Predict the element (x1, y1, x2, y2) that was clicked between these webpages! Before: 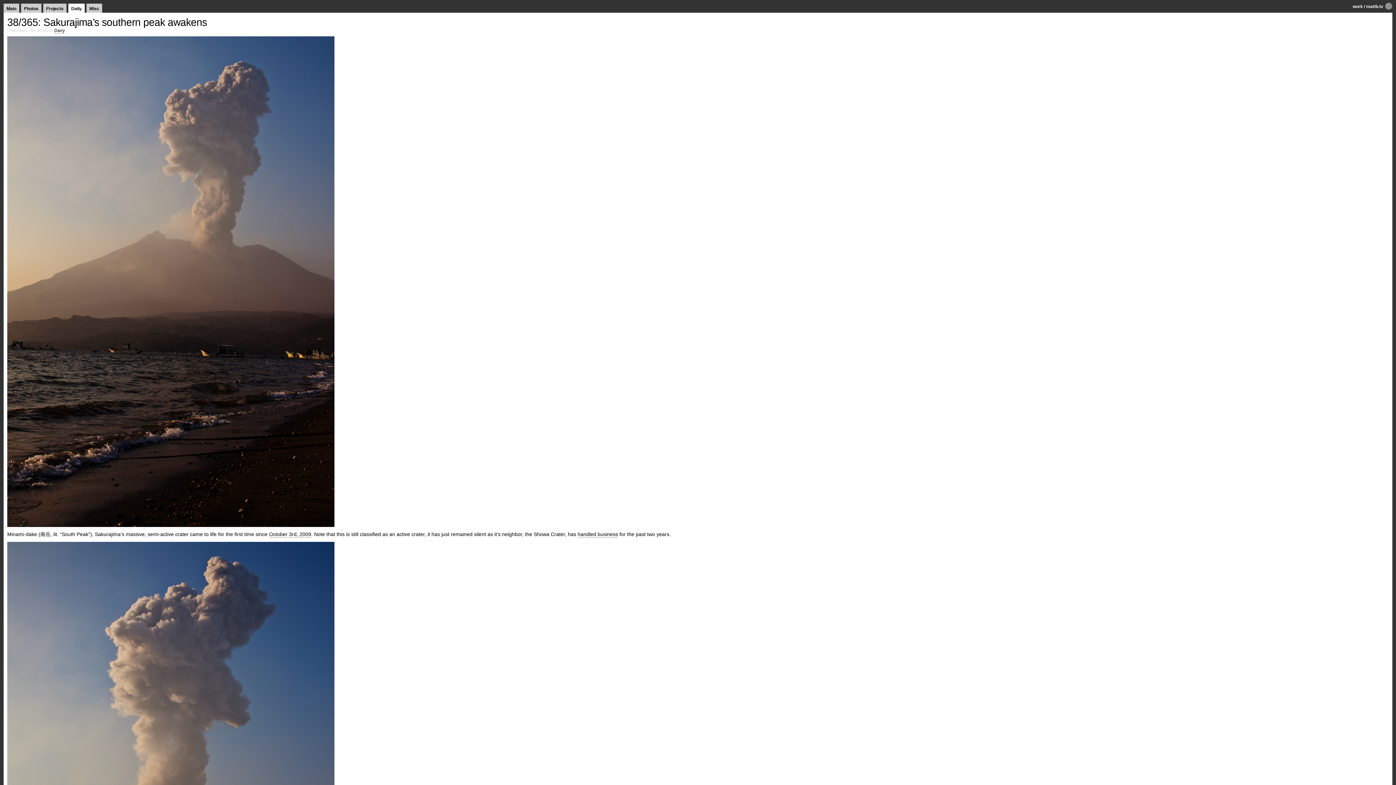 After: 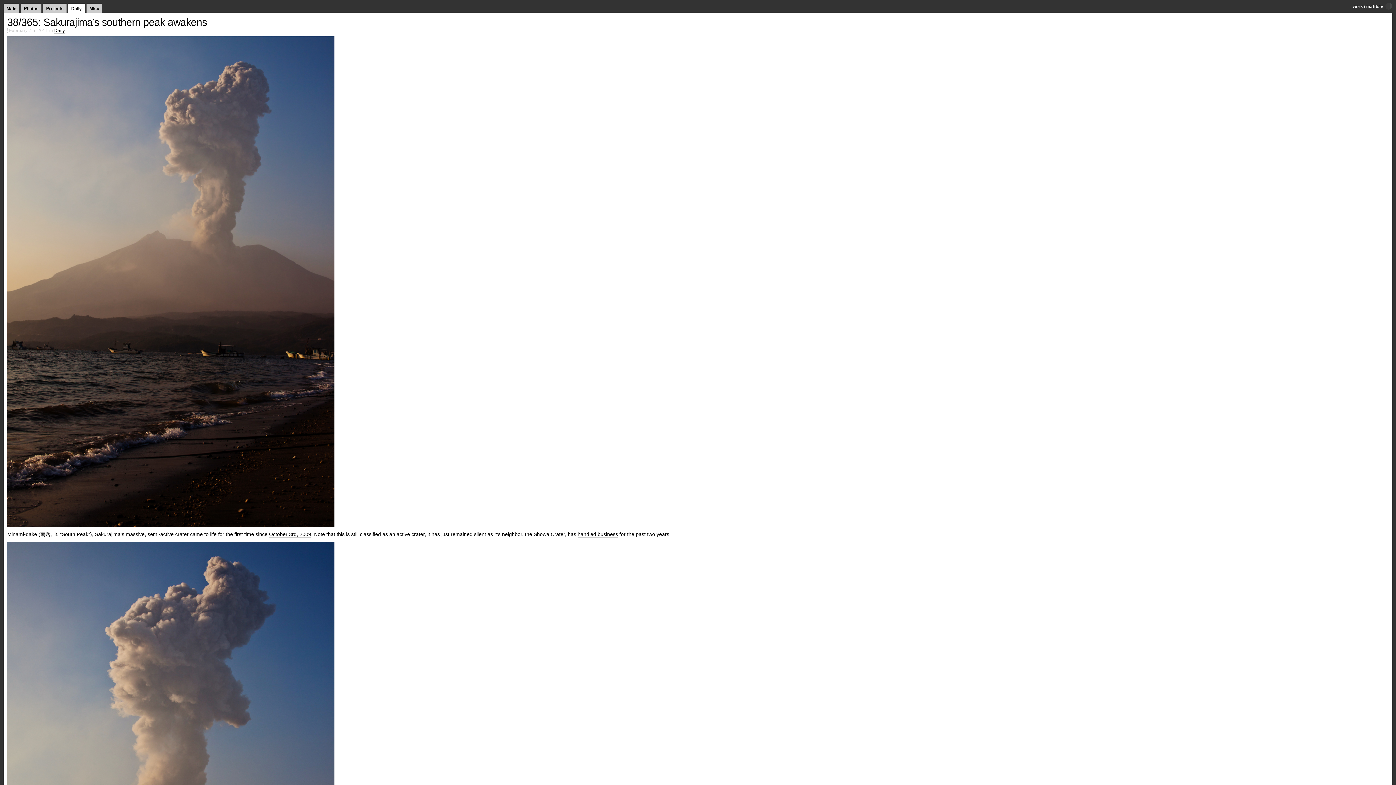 Action: bbox: (7, 16, 207, 28) label: 38/365: Sakurajima’s southern peak awakens